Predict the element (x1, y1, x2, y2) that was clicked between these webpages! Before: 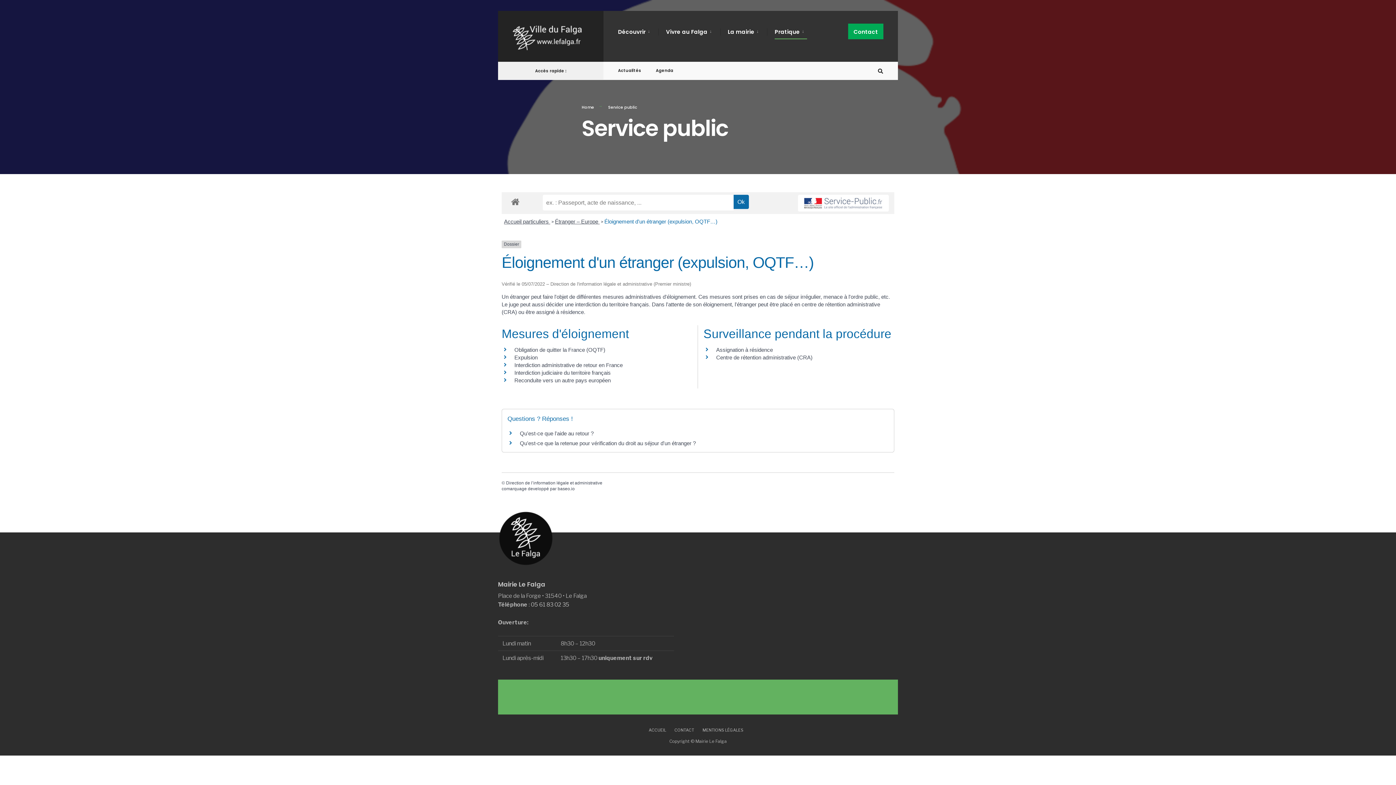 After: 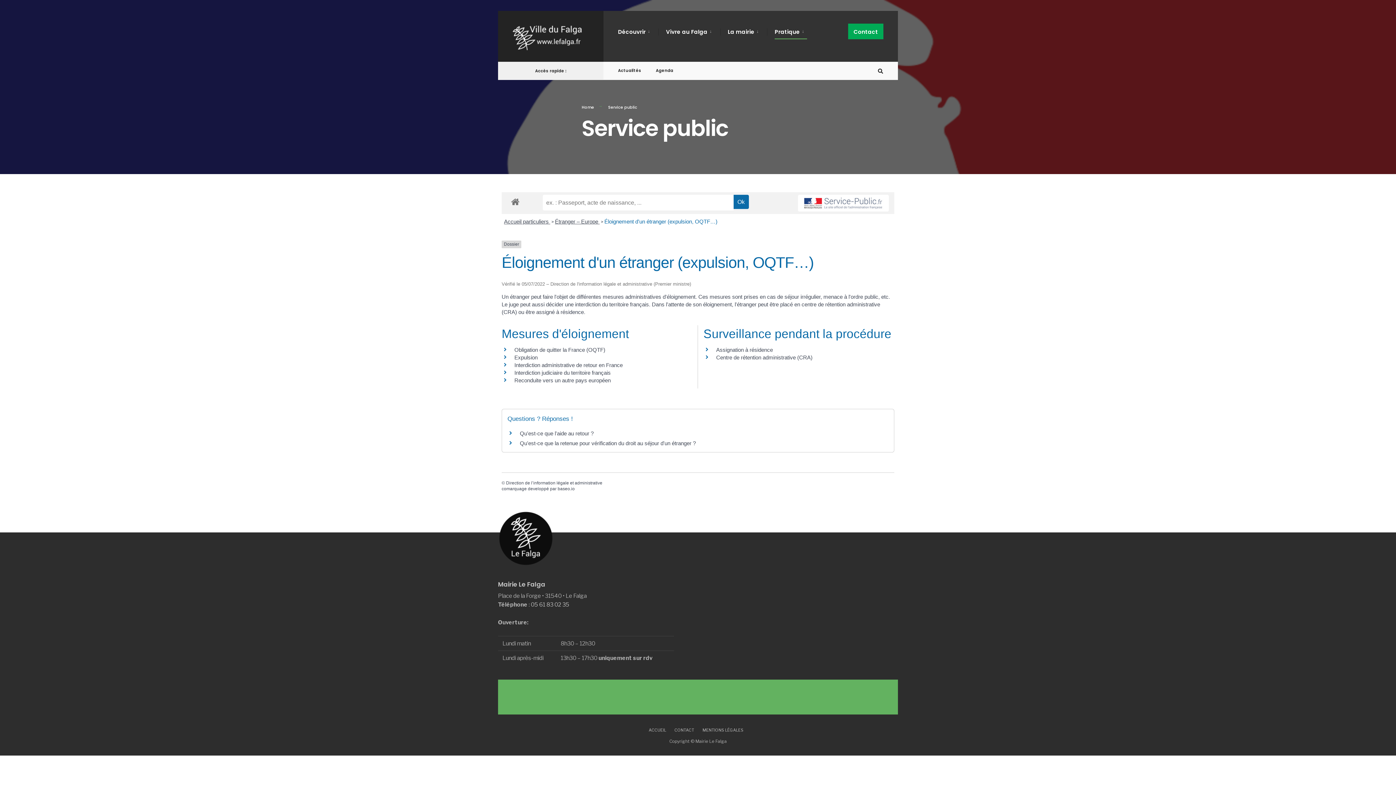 Action: bbox: (604, 218, 717, 224) label: Éloignement d'un étranger (expulsion, OQTF…)